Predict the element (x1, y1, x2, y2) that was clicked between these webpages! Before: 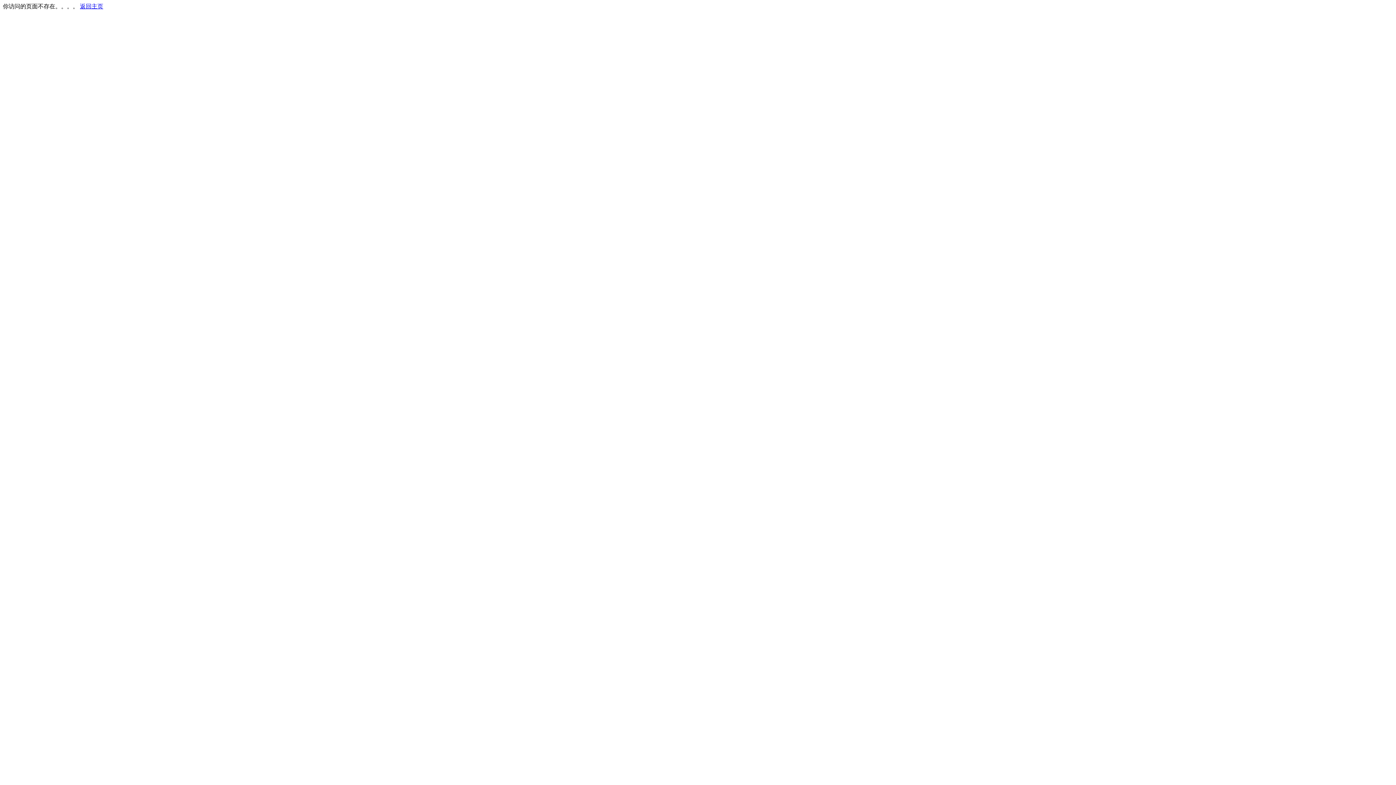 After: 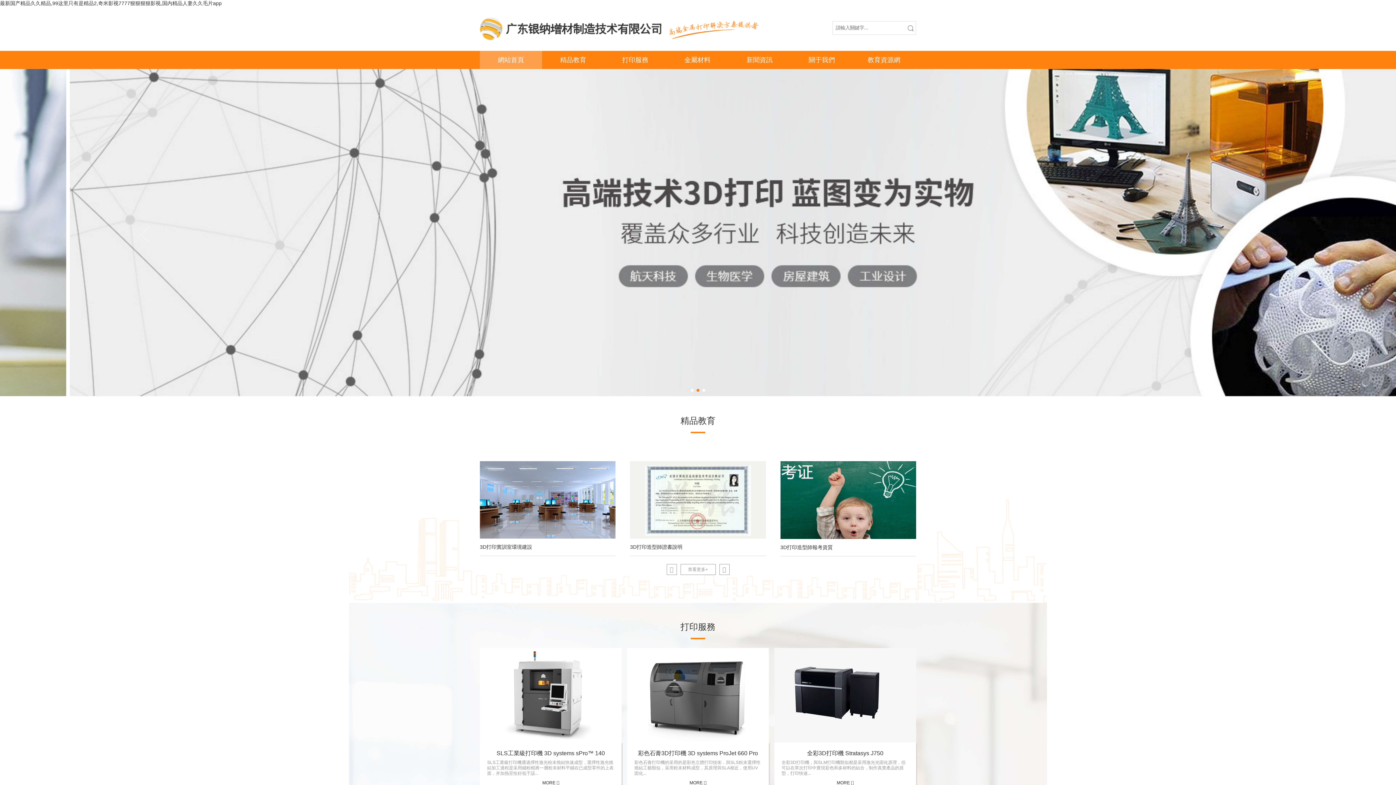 Action: bbox: (80, 3, 103, 9) label: 返回主页